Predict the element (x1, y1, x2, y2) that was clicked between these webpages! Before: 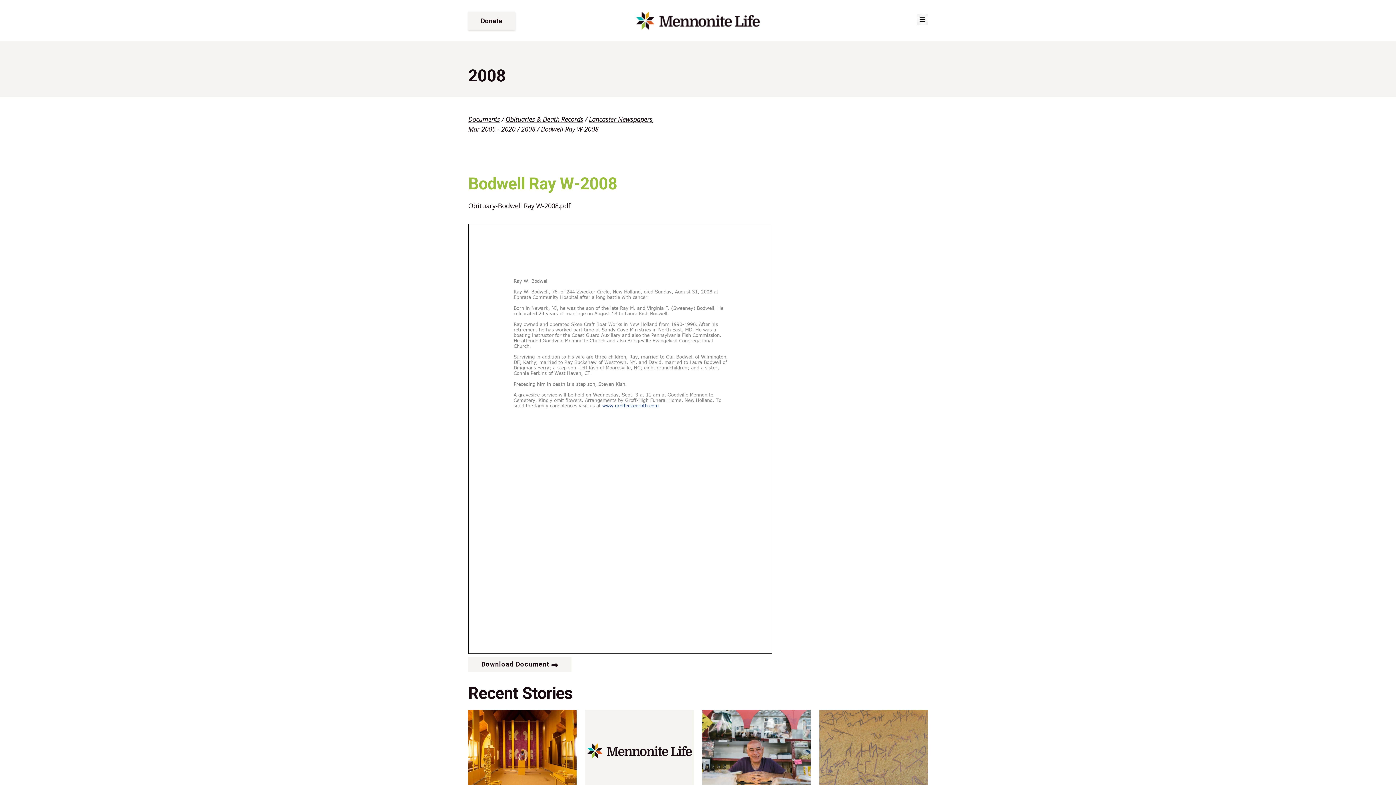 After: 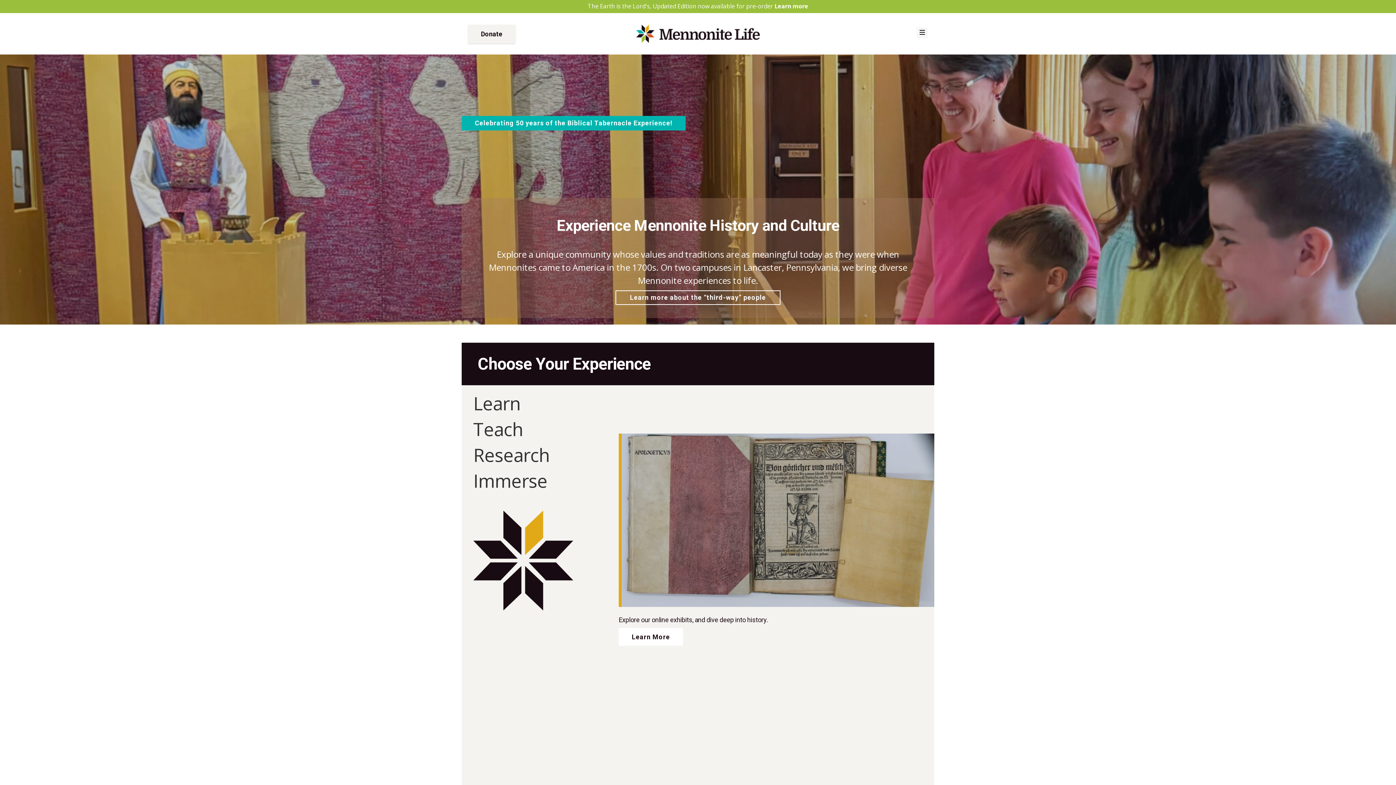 Action: bbox: (636, 12, 760, 20)